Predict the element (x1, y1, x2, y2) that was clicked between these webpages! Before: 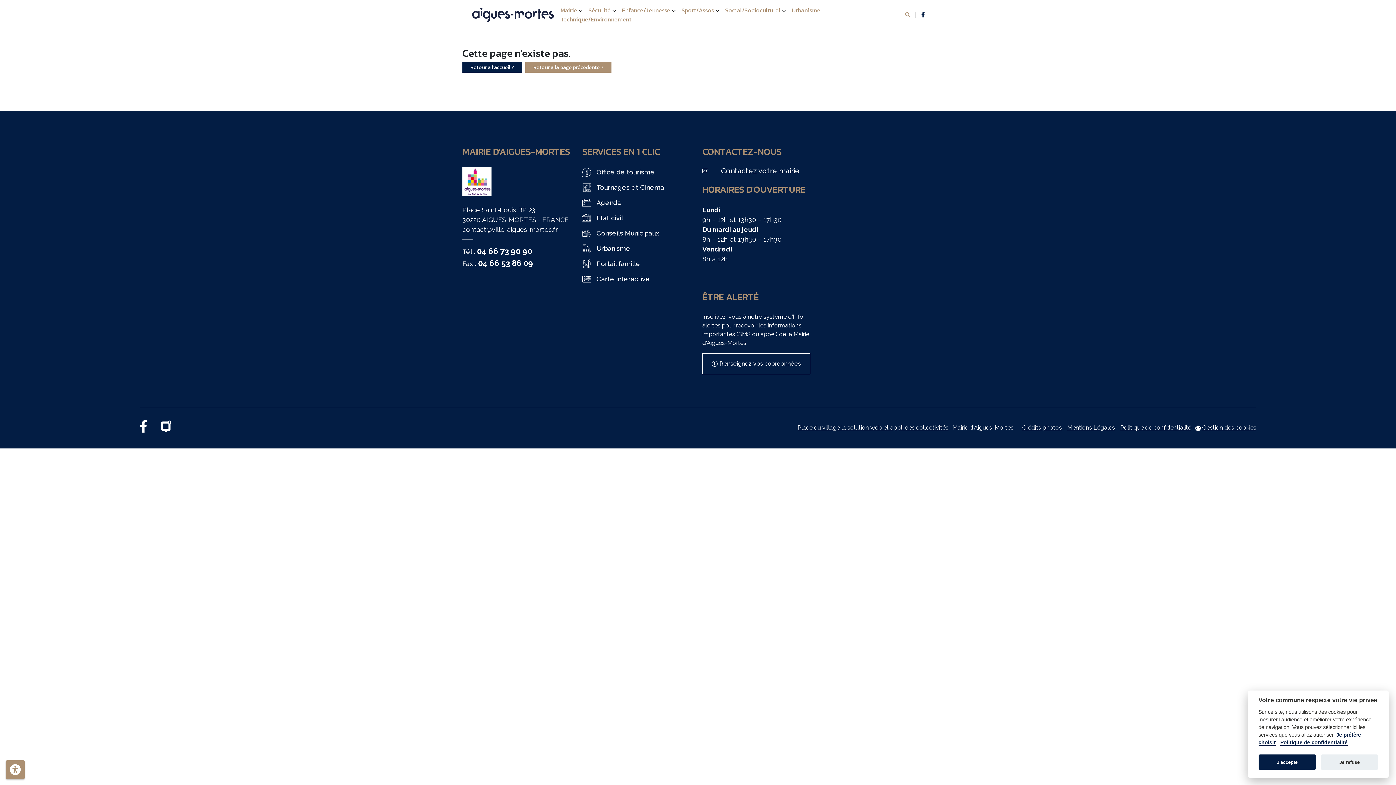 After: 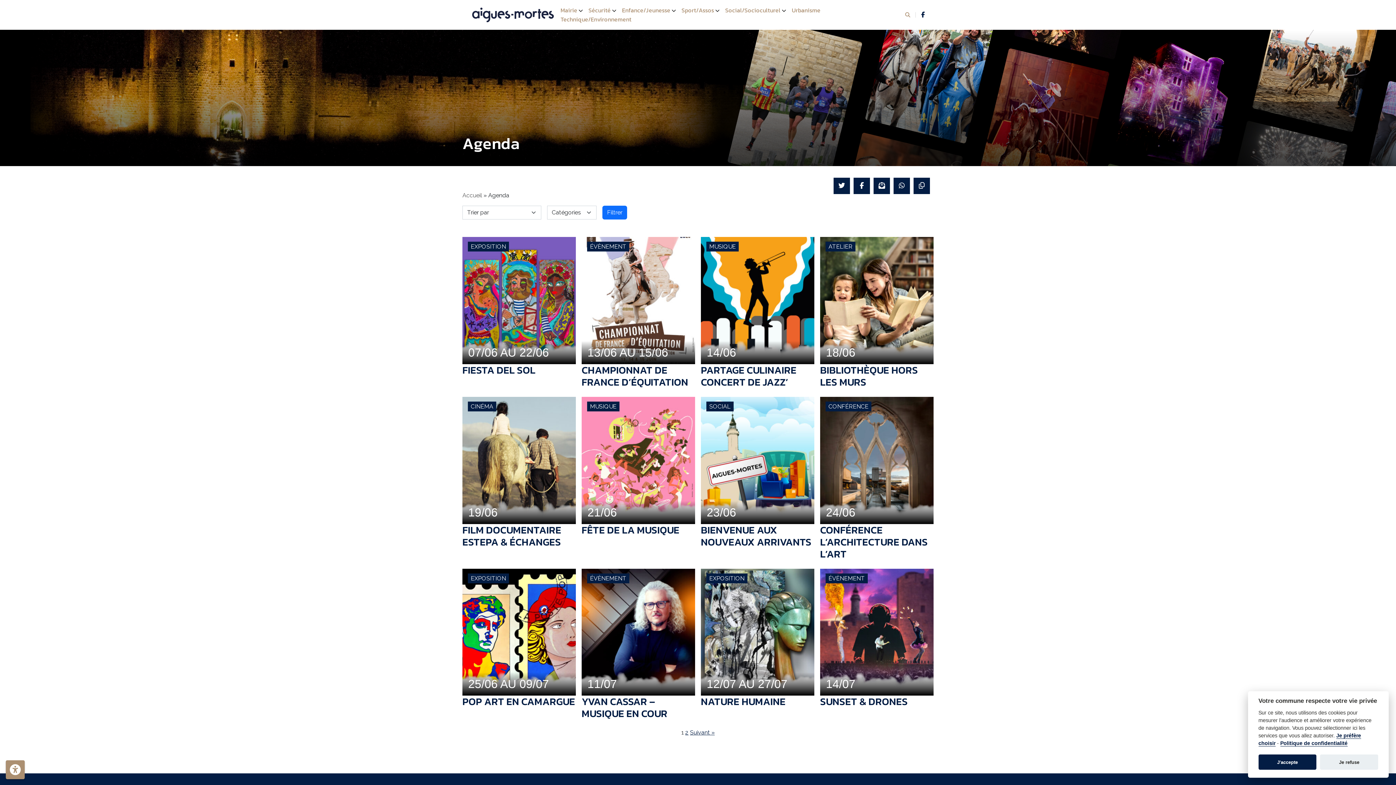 Action: label: Agenda bbox: (582, 197, 693, 207)